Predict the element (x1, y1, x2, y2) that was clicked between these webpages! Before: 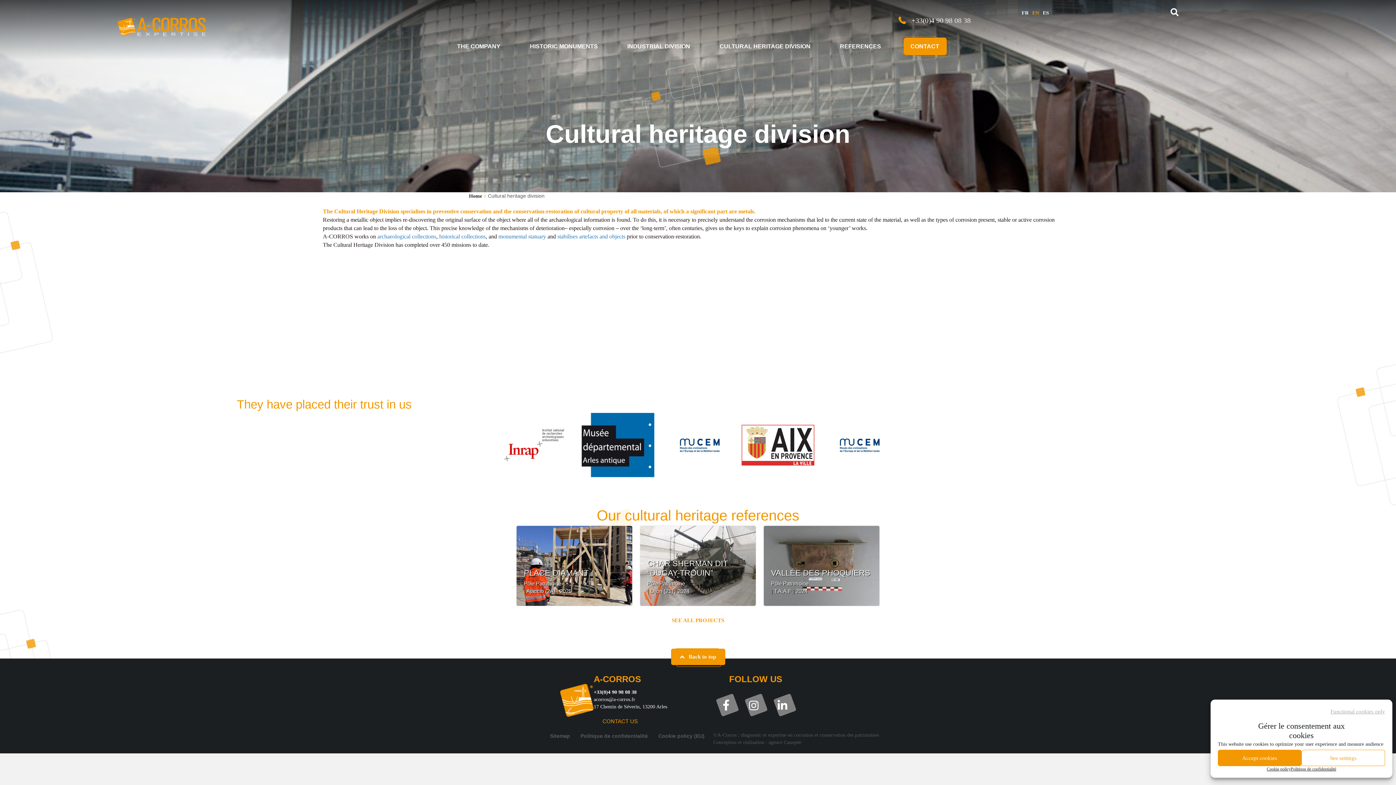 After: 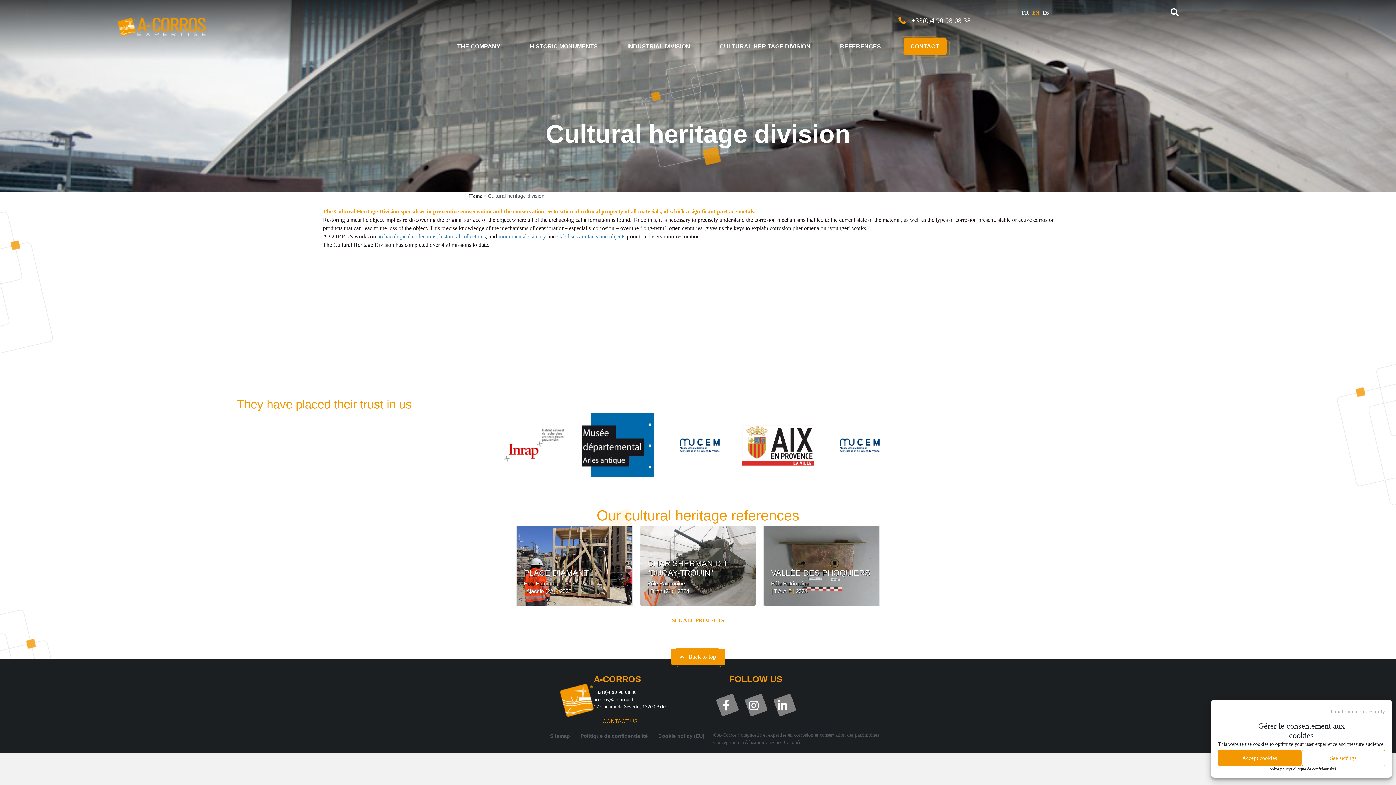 Action: bbox: (1028, 8, 1039, 17) label: EN